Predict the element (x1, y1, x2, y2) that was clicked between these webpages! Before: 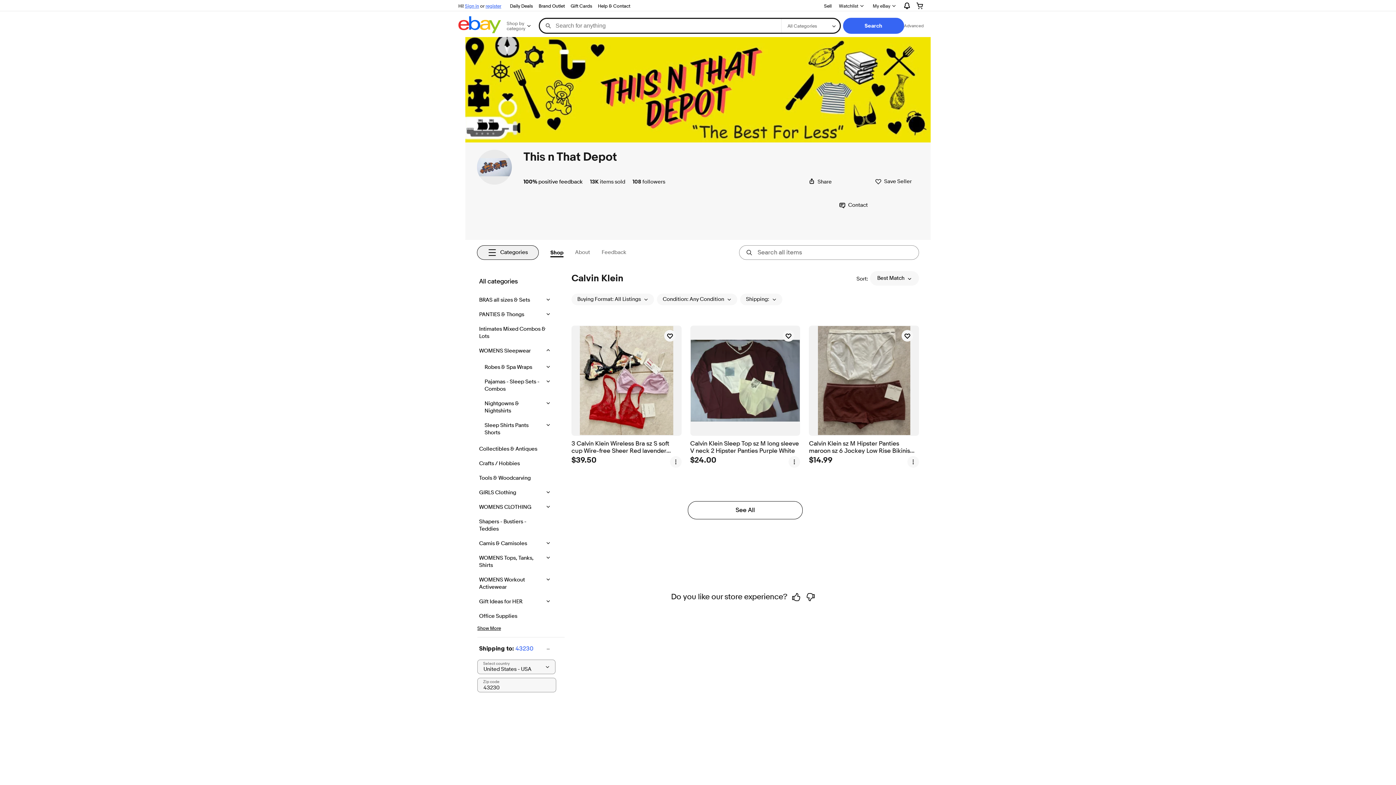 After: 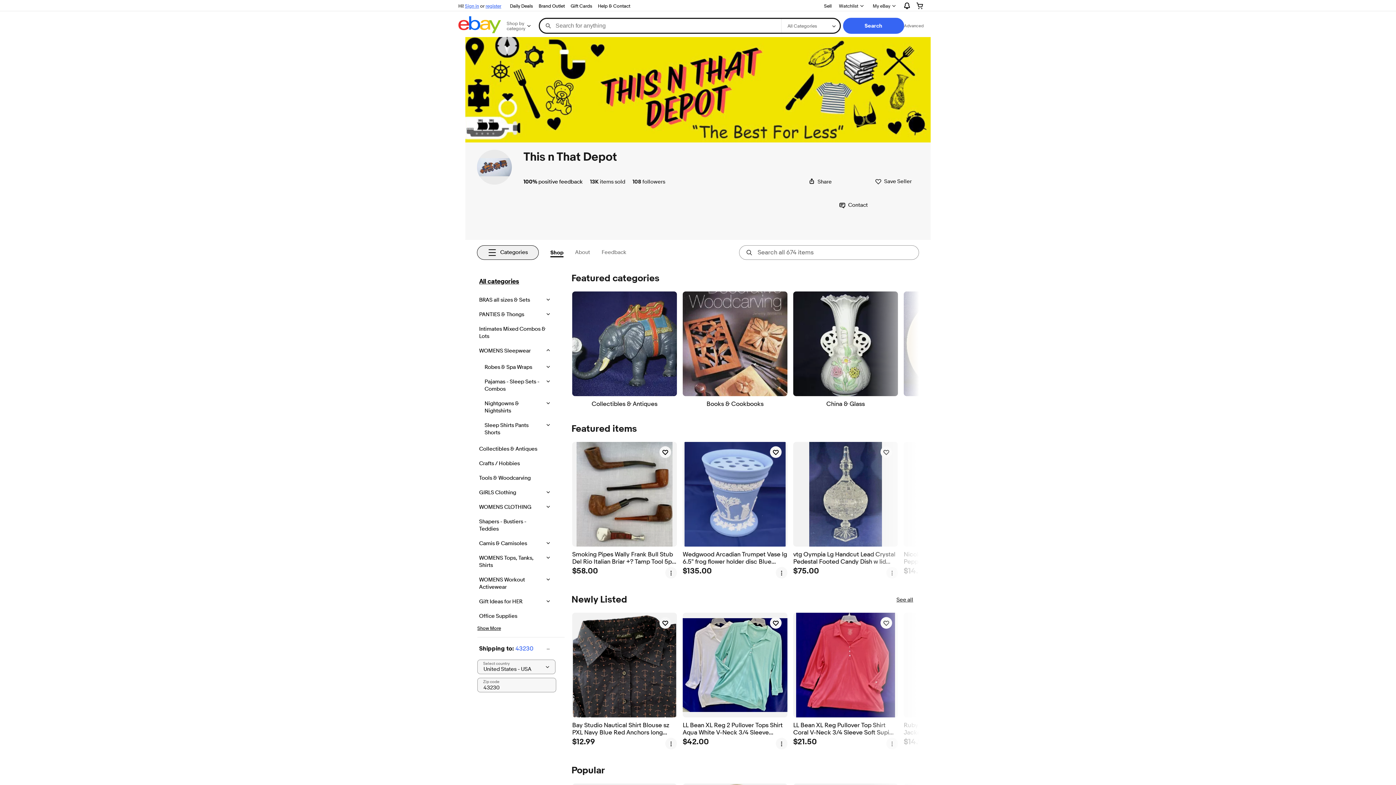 Action: label: All categories bbox: (477, 275, 550, 287)